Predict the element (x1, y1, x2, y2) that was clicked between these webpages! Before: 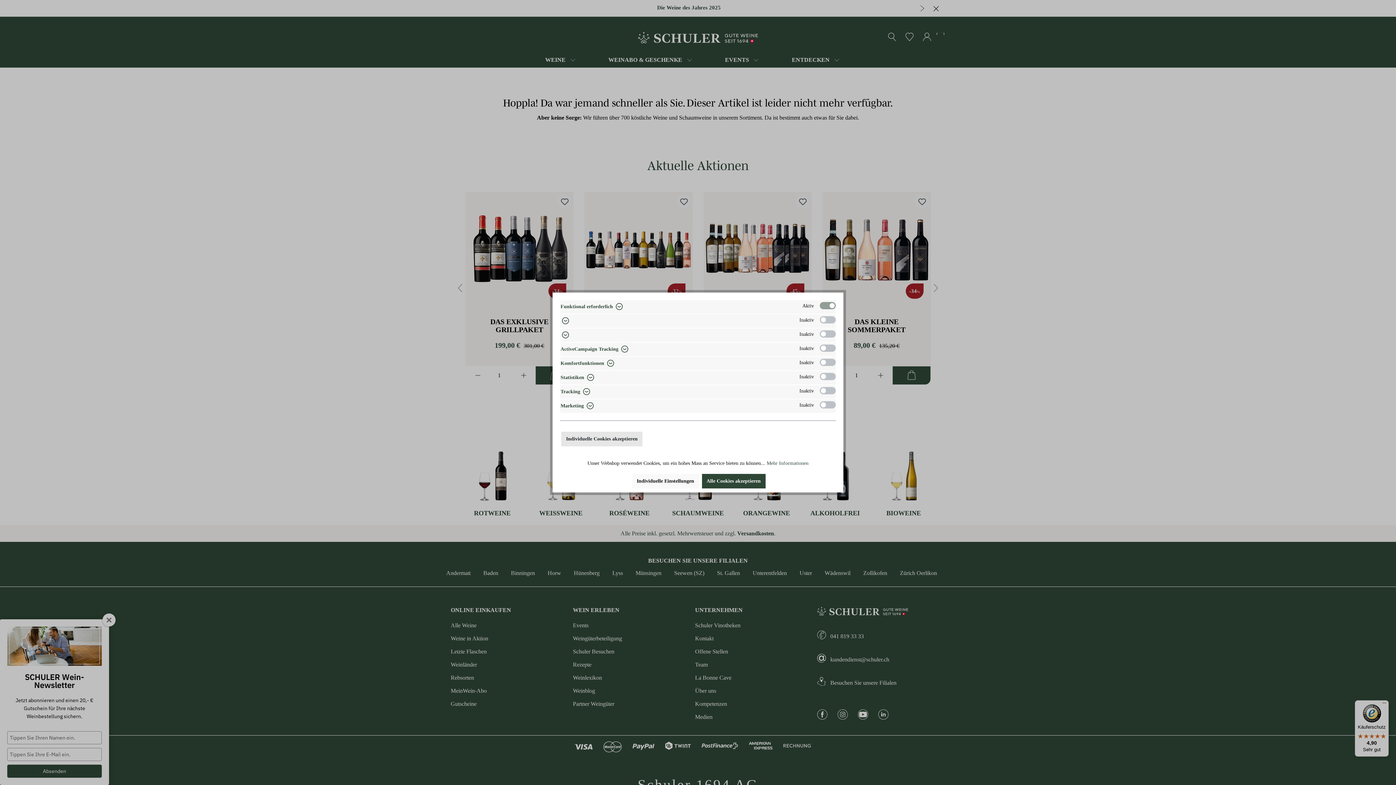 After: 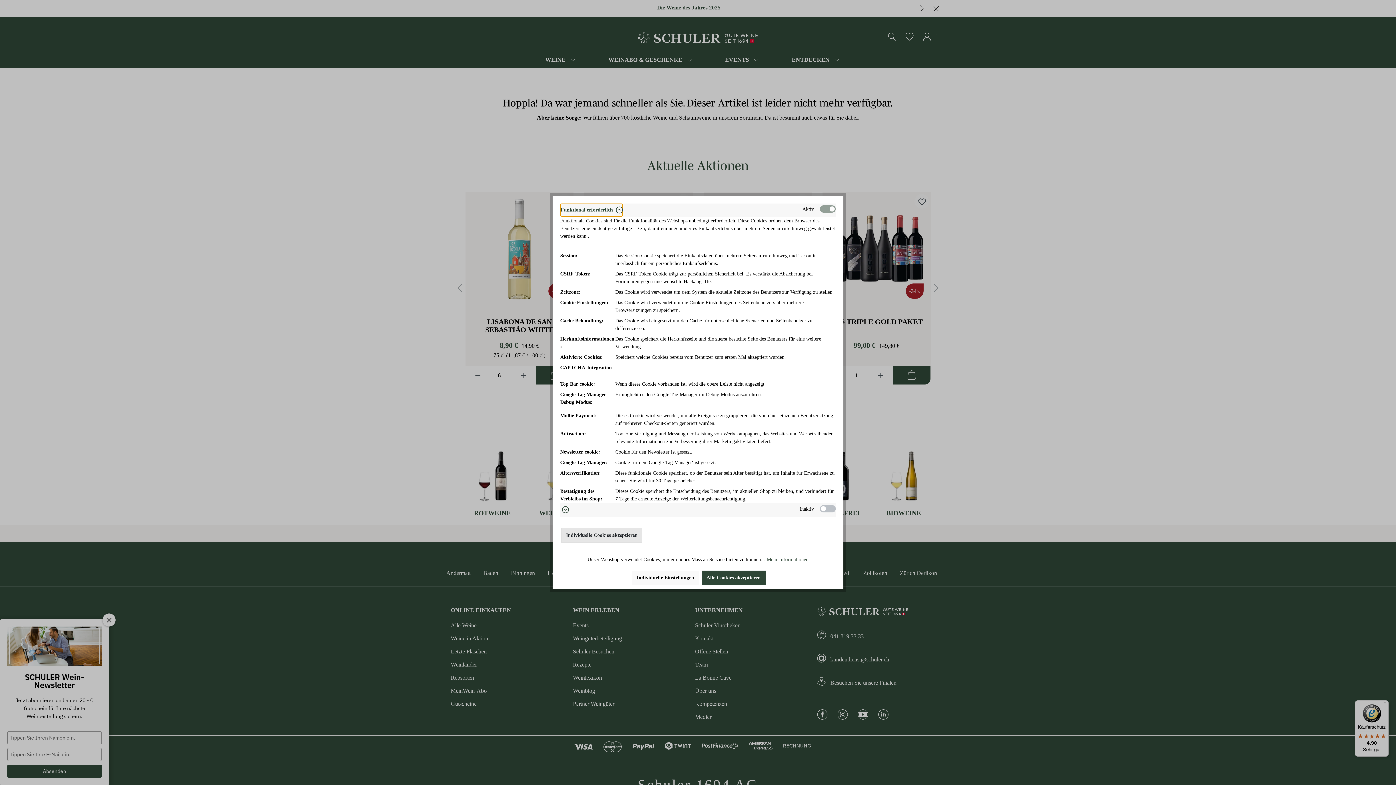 Action: bbox: (560, 300, 623, 313) label: Funktional erforderlich 